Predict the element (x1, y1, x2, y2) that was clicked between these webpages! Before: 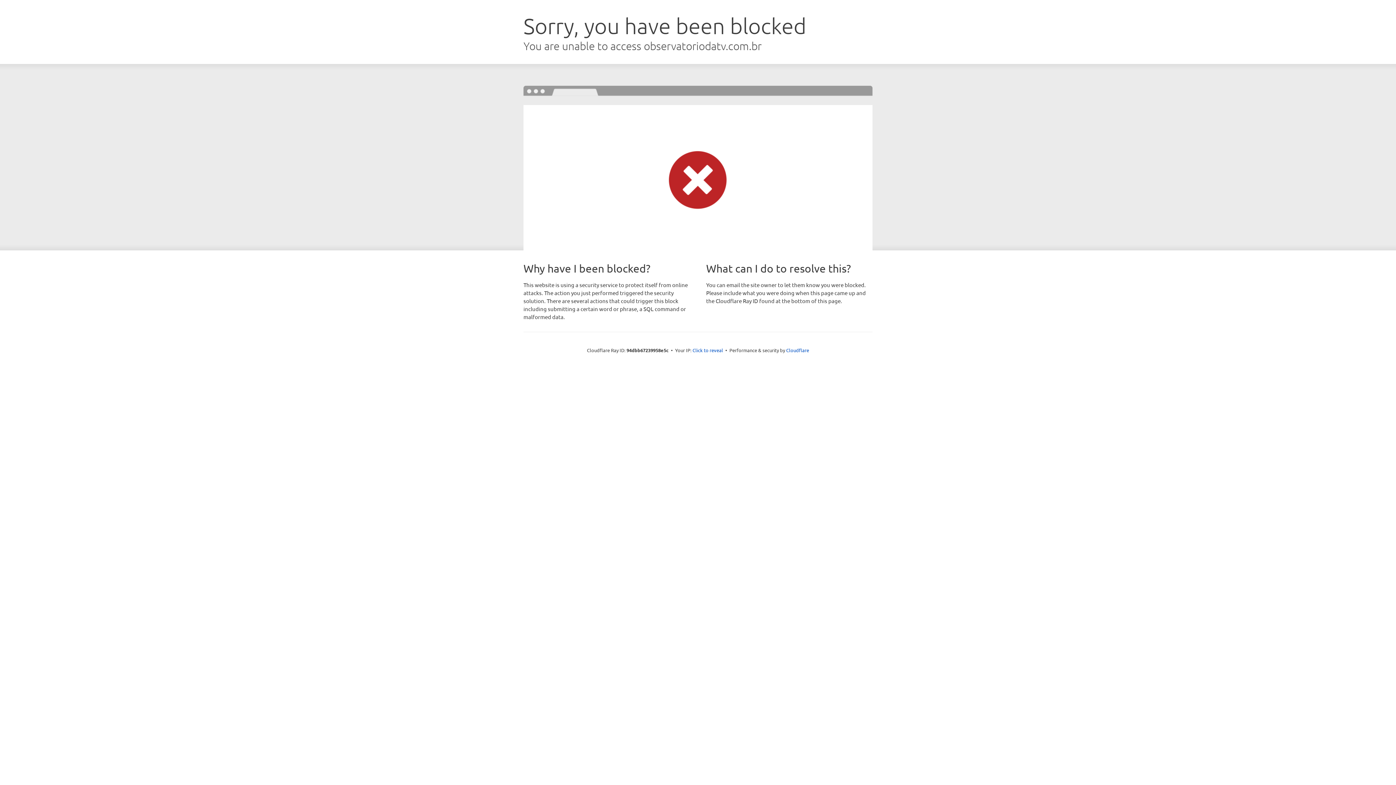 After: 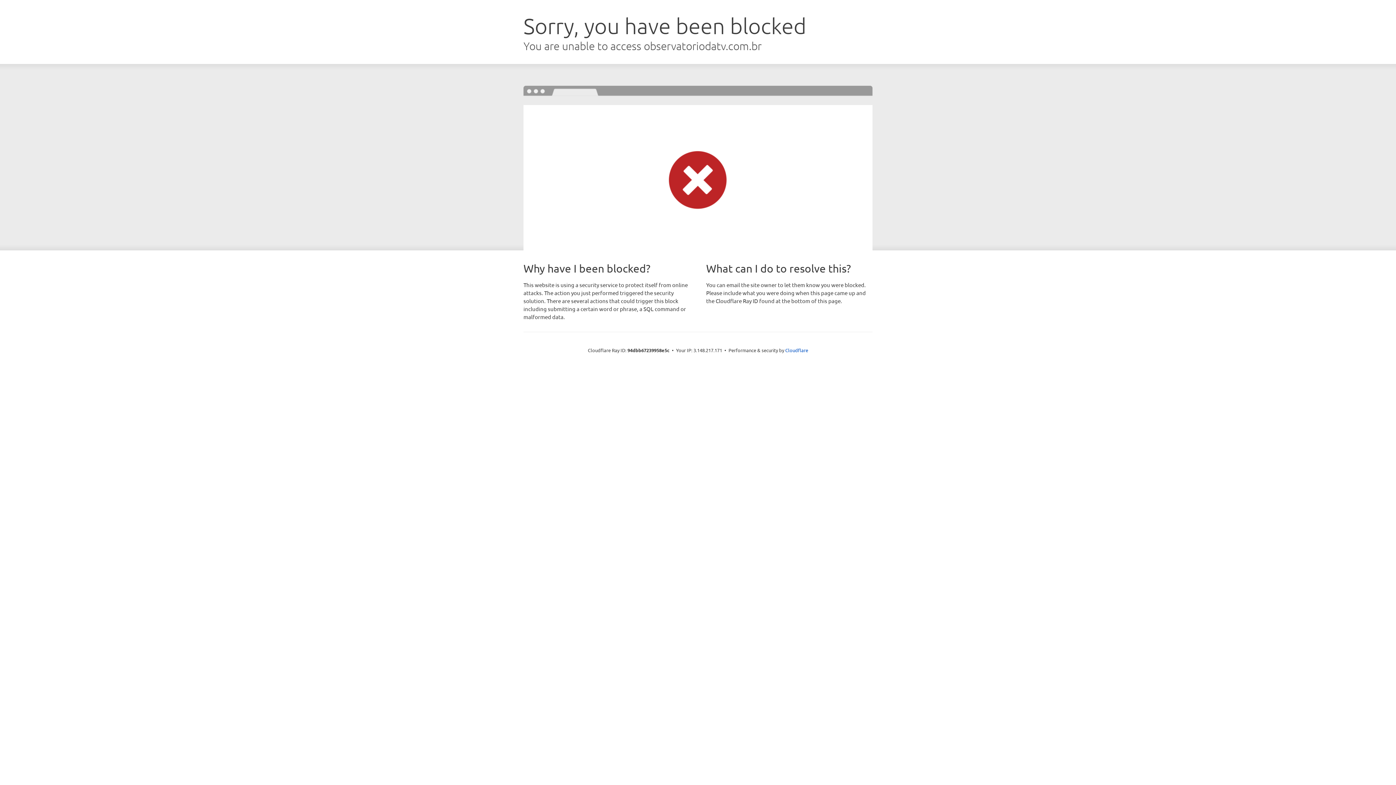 Action: label: Click to reveal bbox: (692, 346, 723, 353)